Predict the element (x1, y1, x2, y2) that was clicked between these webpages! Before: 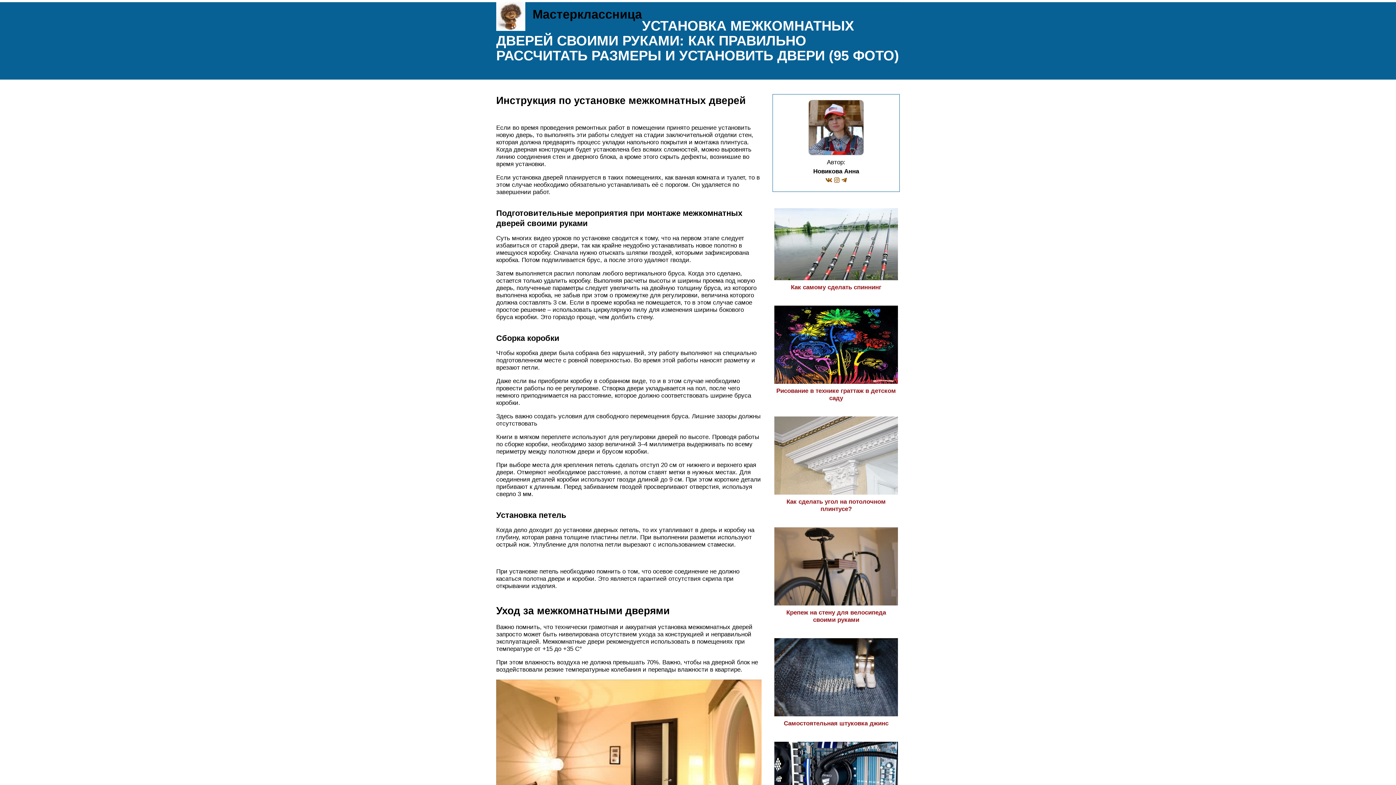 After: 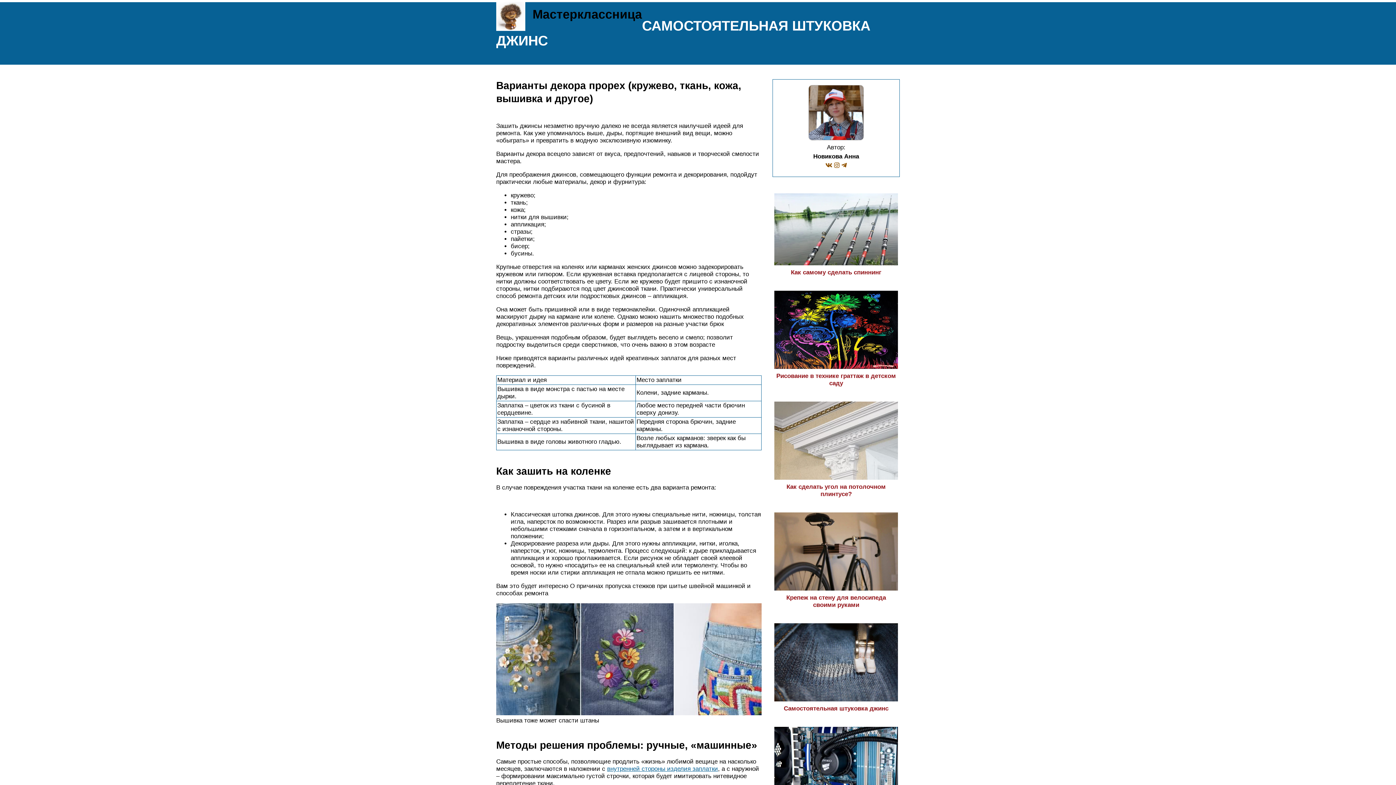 Action: bbox: (774, 713, 898, 727) label: Самостоятельная штуковка джинс